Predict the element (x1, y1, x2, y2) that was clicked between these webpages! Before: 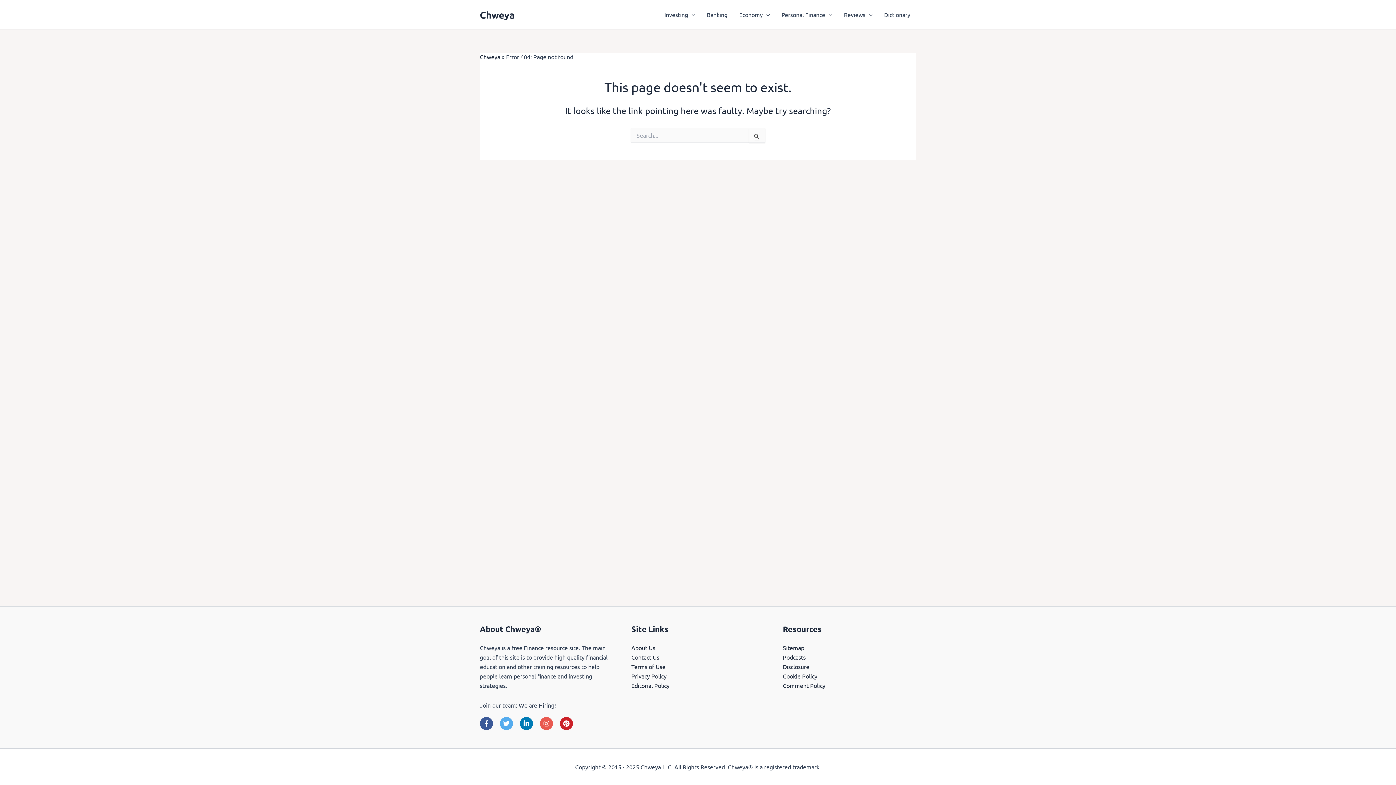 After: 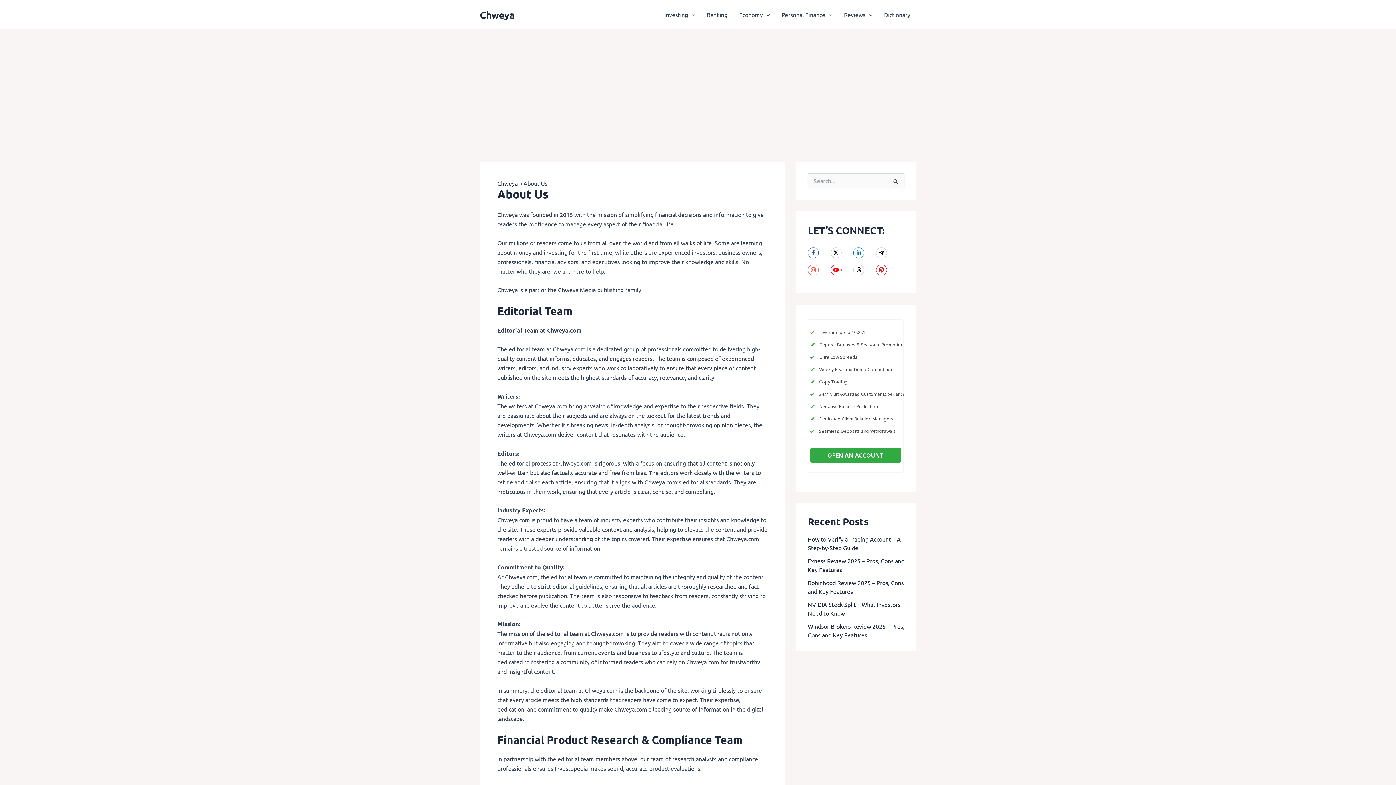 Action: label: About Us bbox: (631, 644, 655, 651)